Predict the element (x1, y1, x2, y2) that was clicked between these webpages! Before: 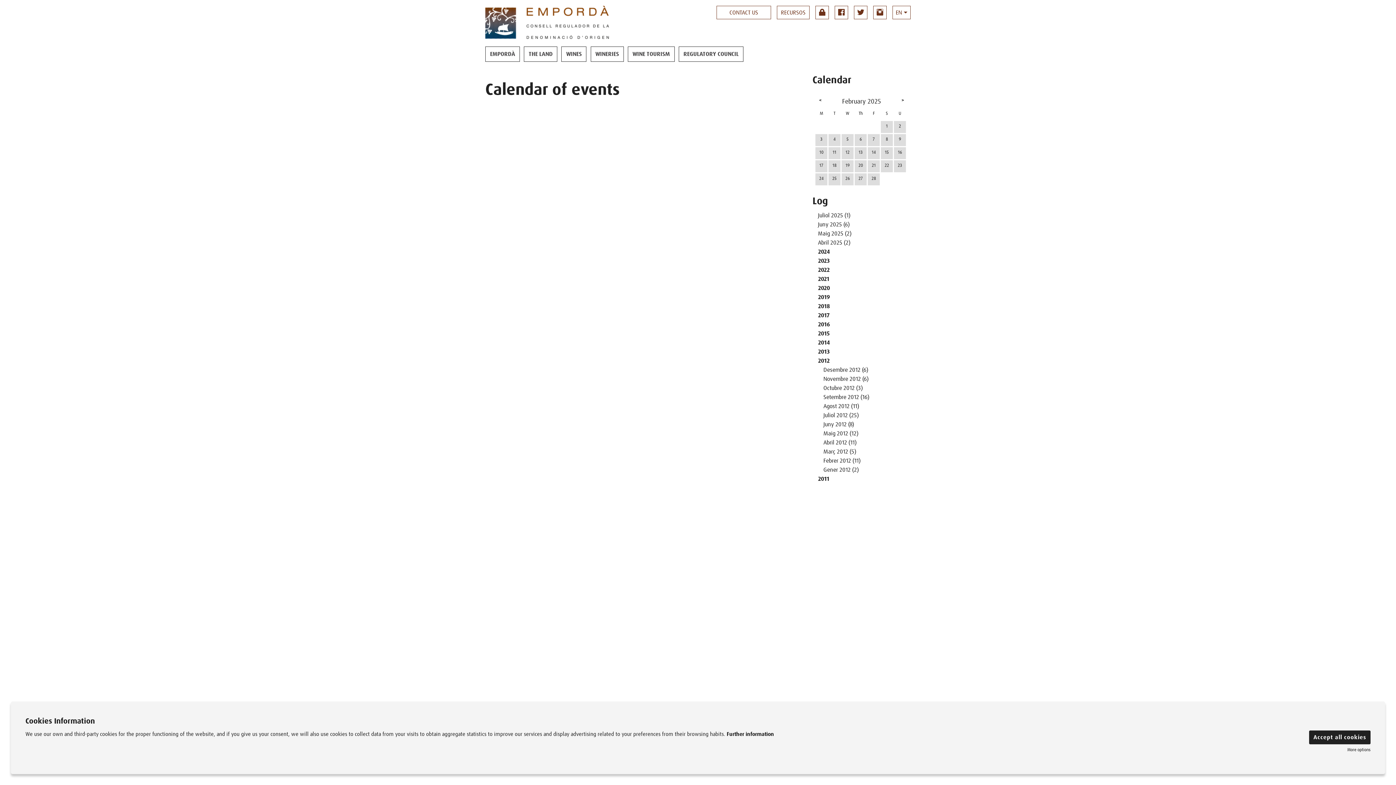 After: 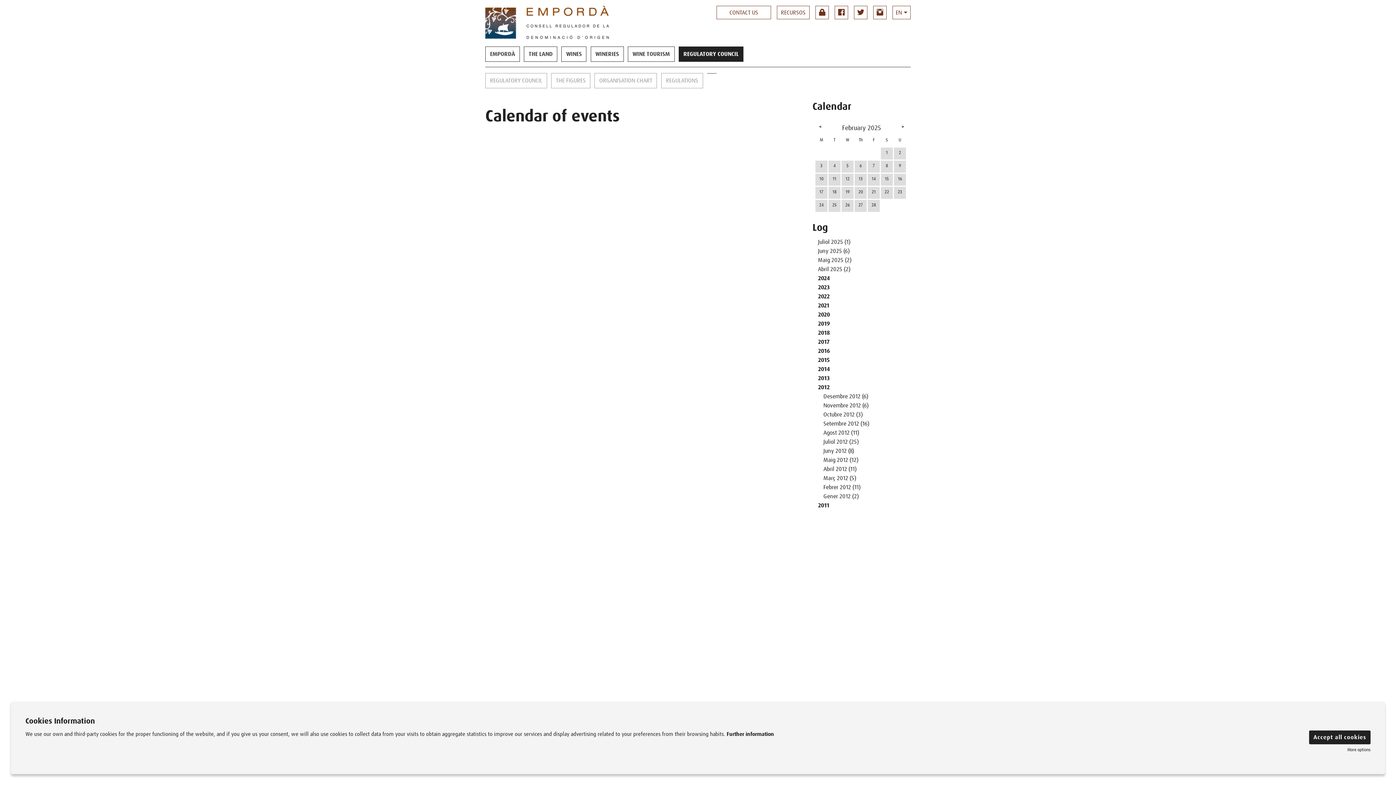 Action: bbox: (679, 46, 743, 61) label: REGULATORY COUNCIL